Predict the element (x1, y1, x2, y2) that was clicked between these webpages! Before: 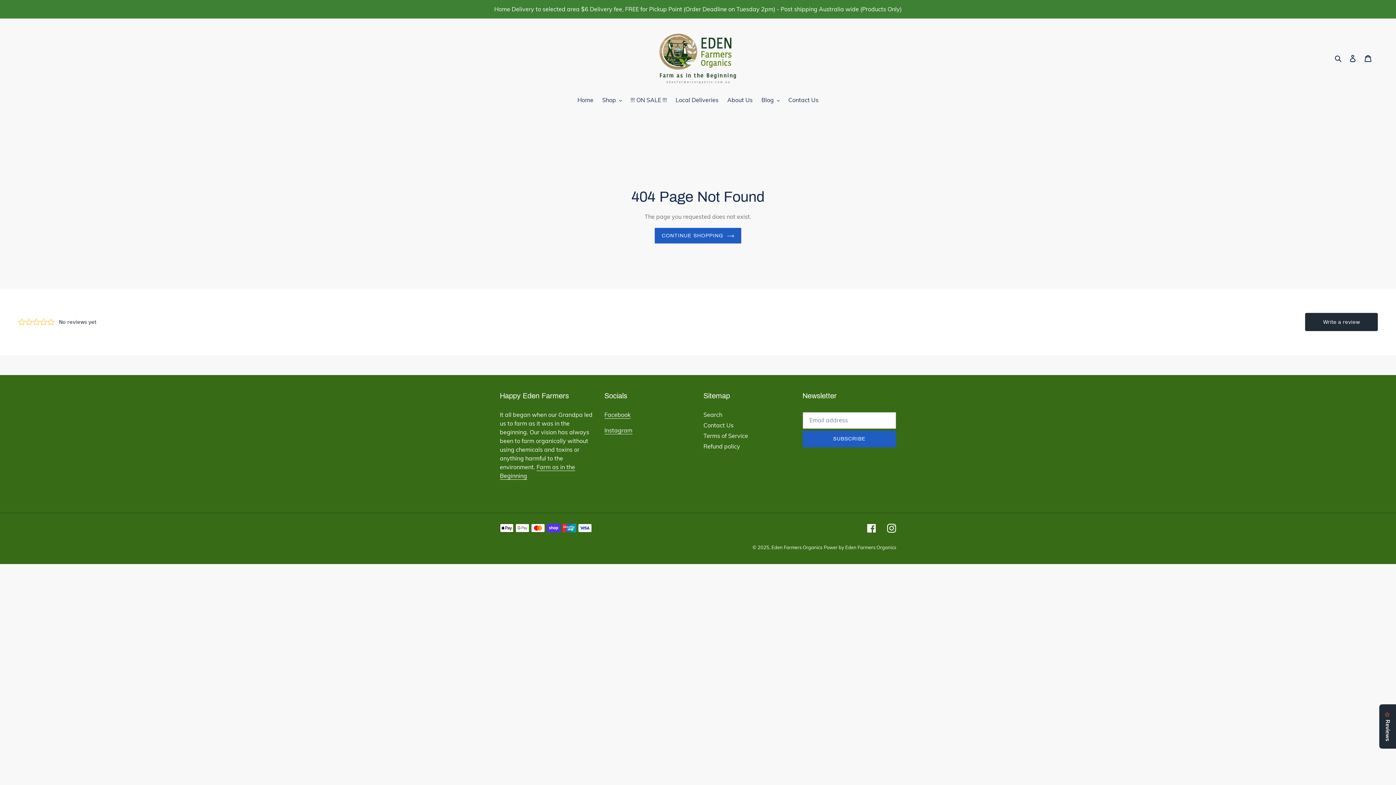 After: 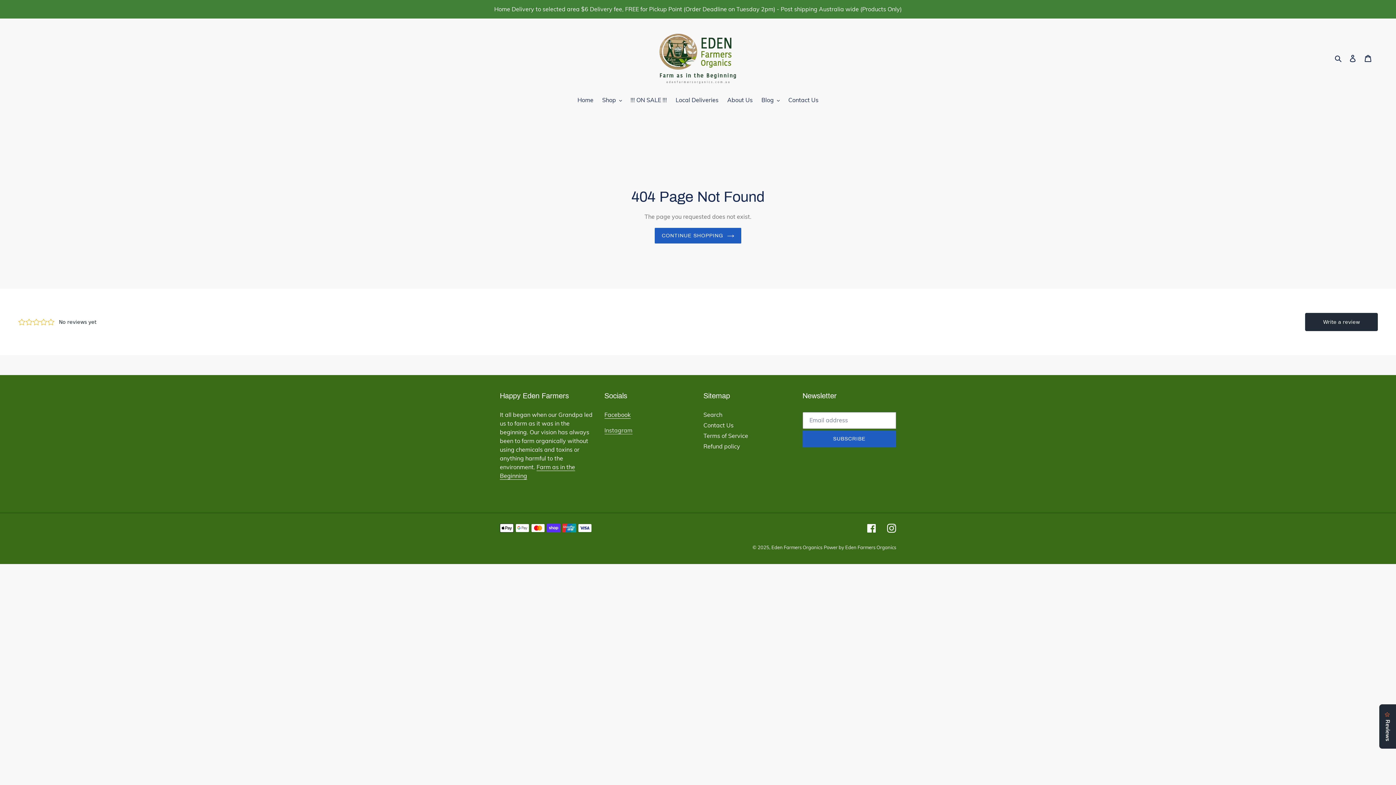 Action: bbox: (604, 426, 632, 434) label: Instagram